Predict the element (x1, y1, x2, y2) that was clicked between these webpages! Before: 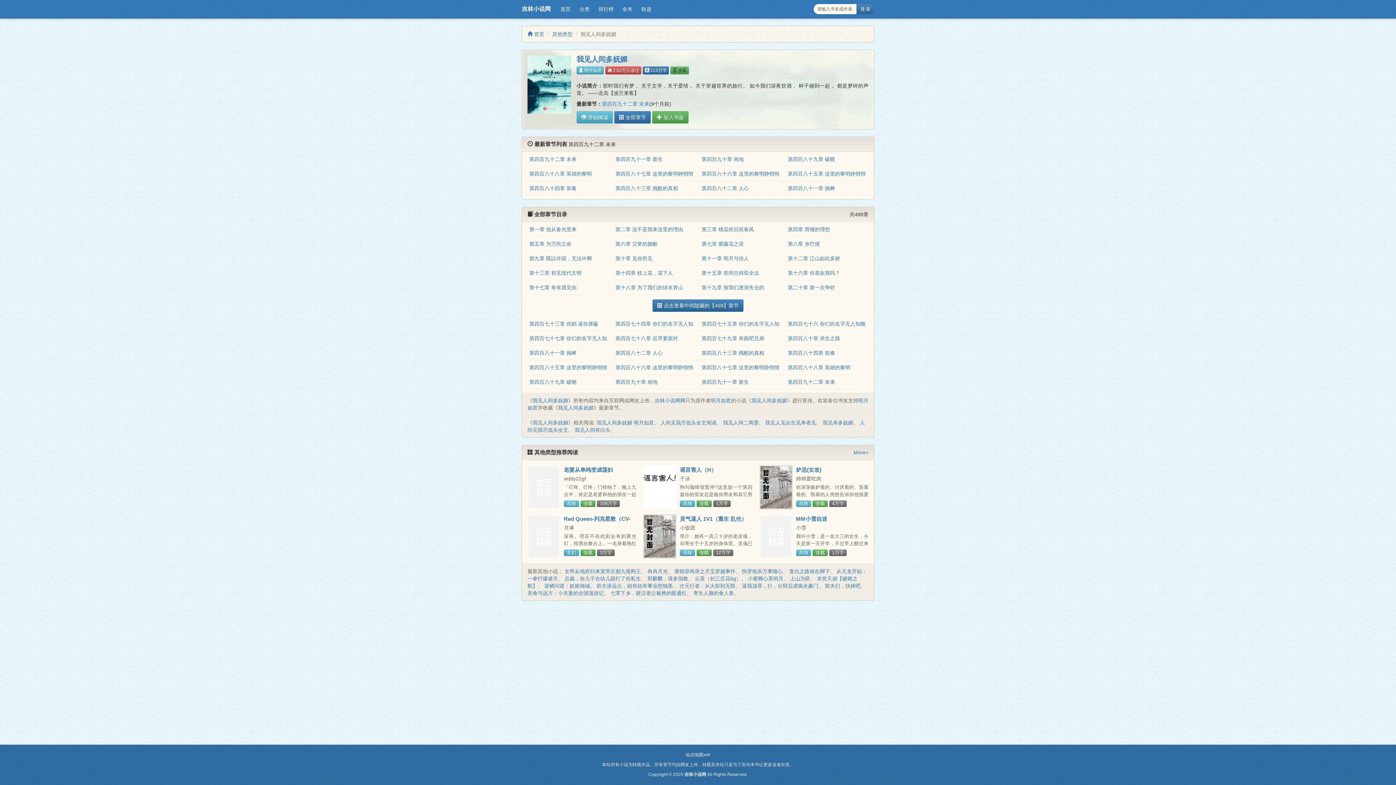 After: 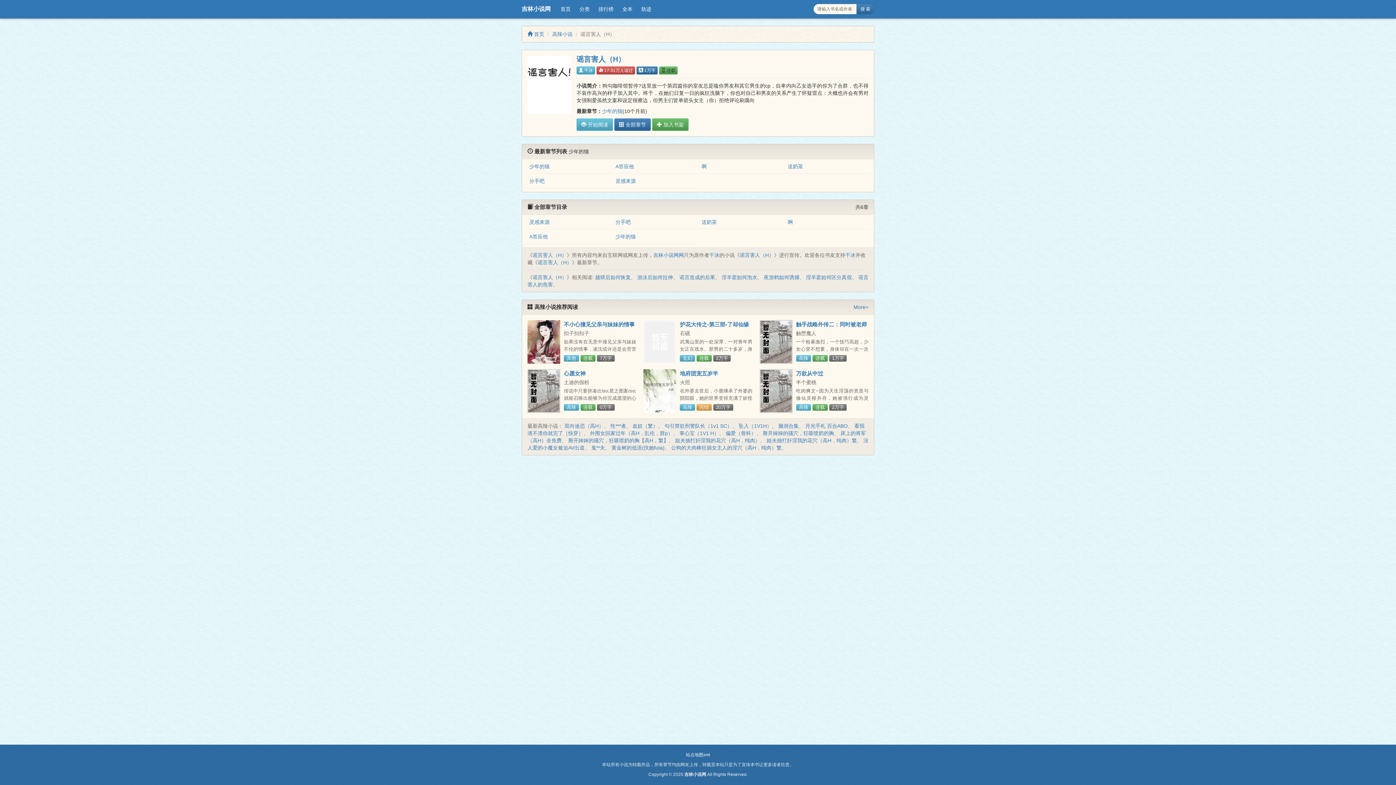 Action: bbox: (643, 465, 676, 509)